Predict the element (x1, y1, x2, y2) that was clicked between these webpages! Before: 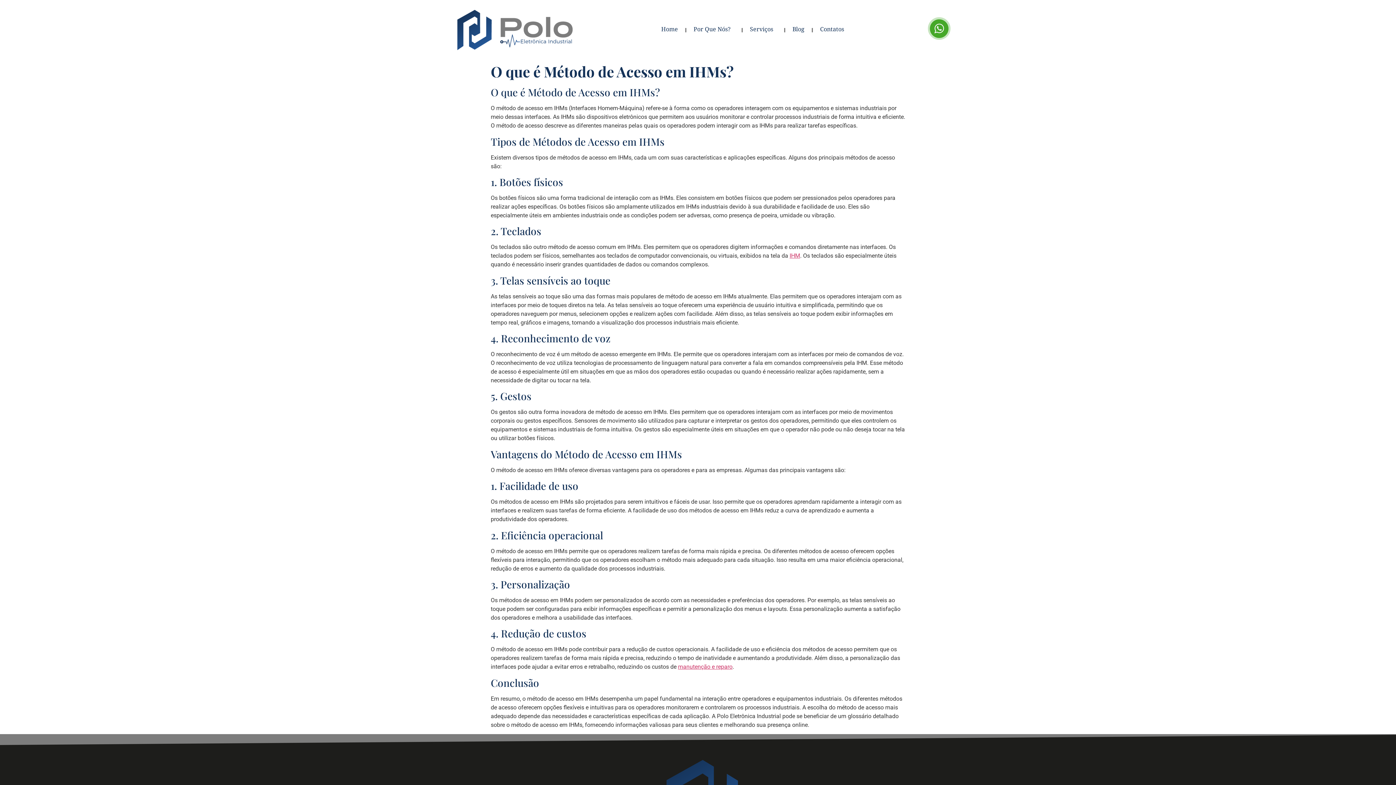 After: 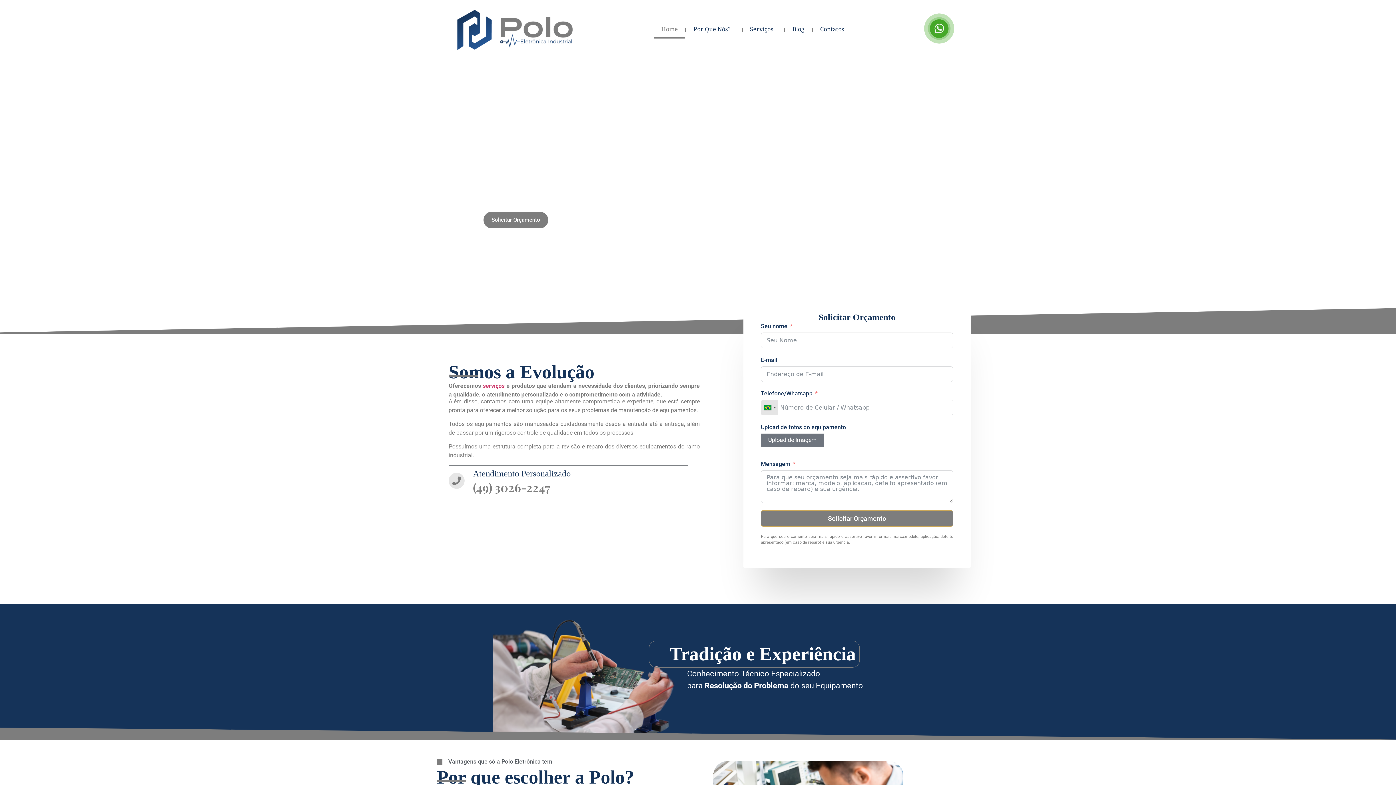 Action: bbox: (654, 21, 685, 38) label: Home